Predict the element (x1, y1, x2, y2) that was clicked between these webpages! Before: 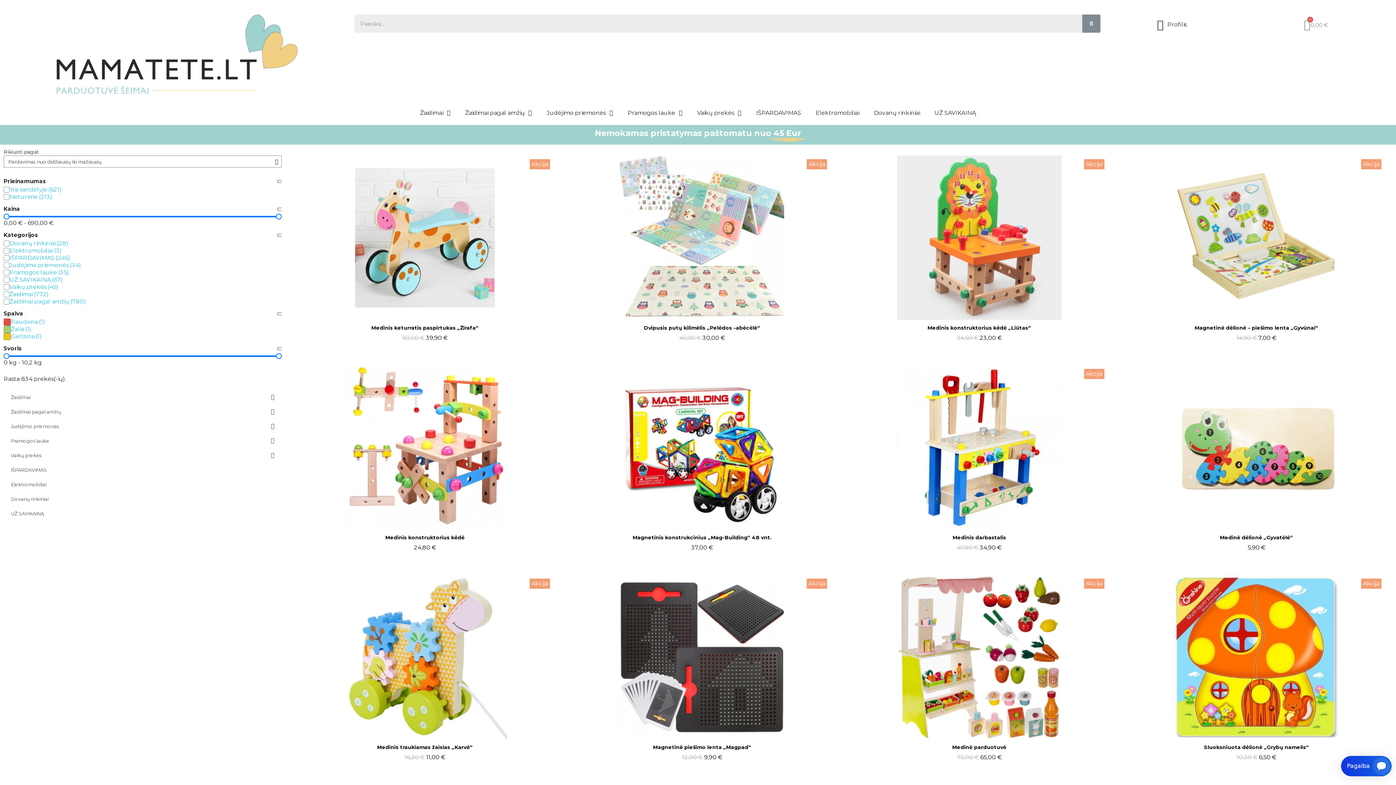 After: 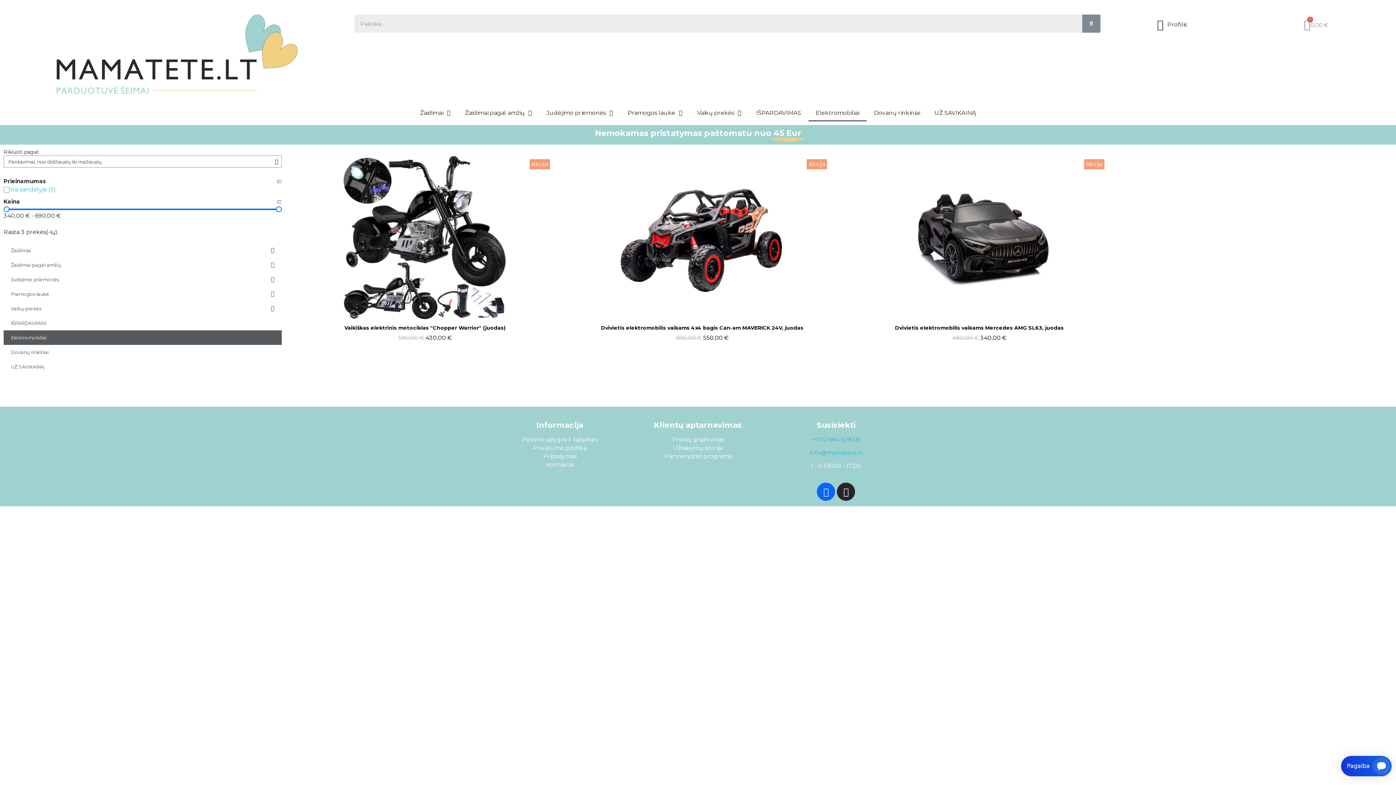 Action: bbox: (808, 104, 866, 121) label: Elektromobiliai